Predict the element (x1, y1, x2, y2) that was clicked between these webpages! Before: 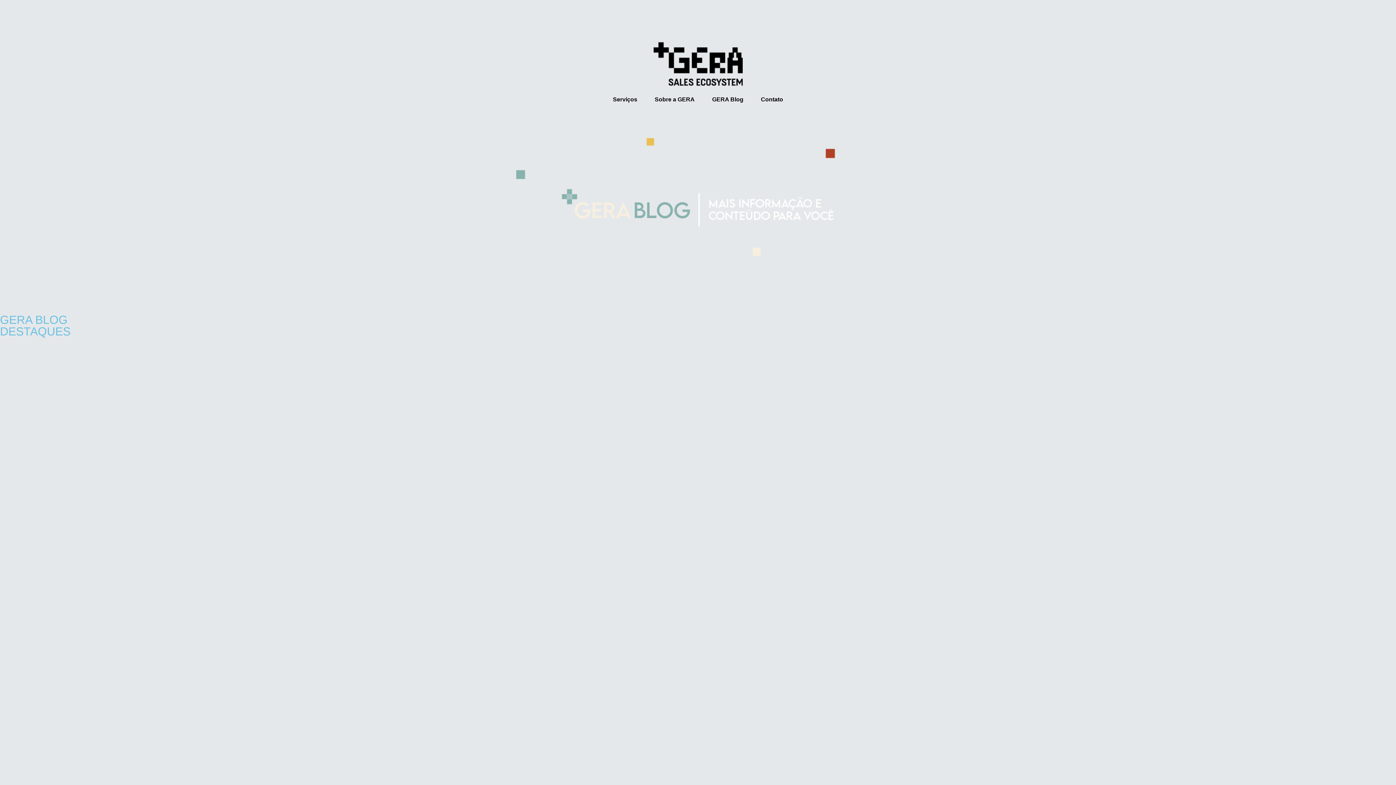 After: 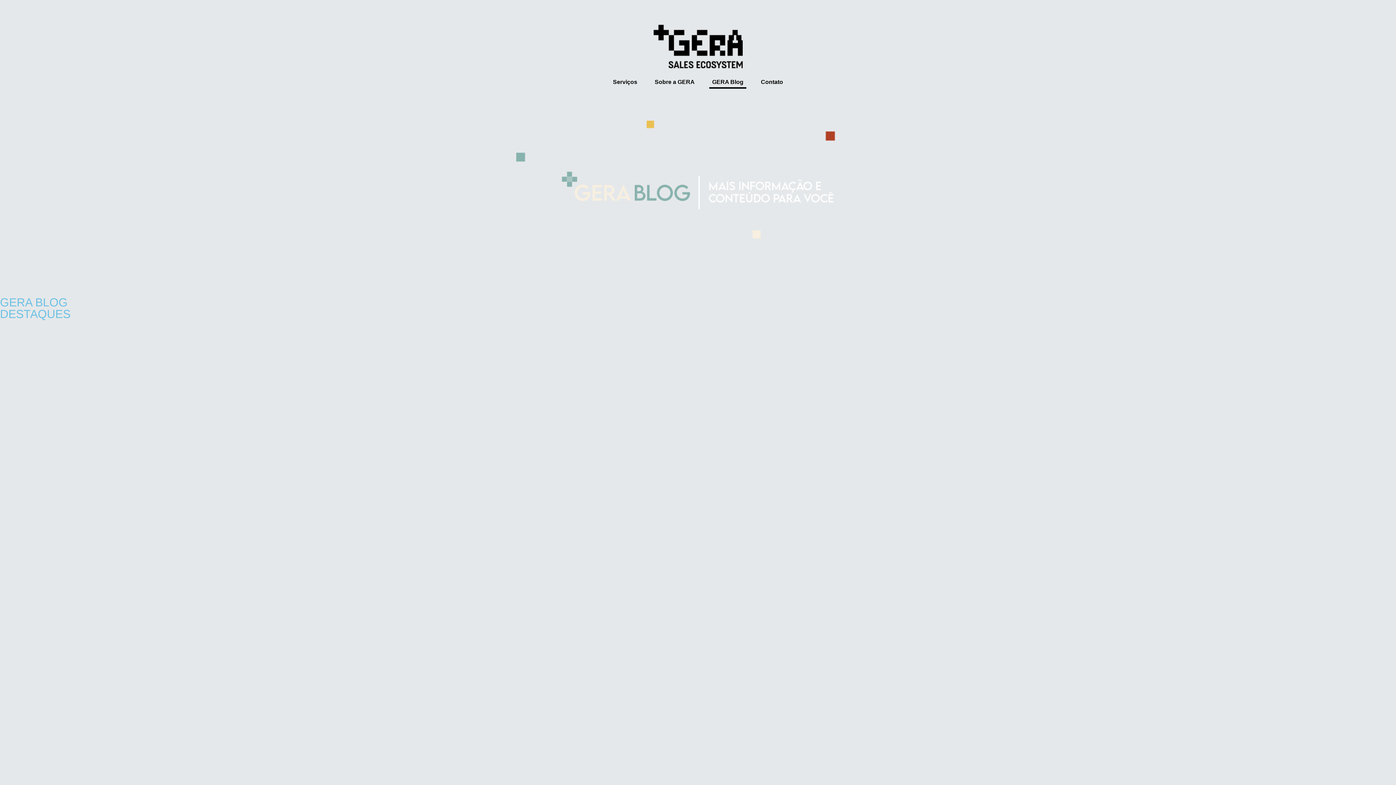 Action: label: GERA Blog bbox: (709, 93, 746, 106)